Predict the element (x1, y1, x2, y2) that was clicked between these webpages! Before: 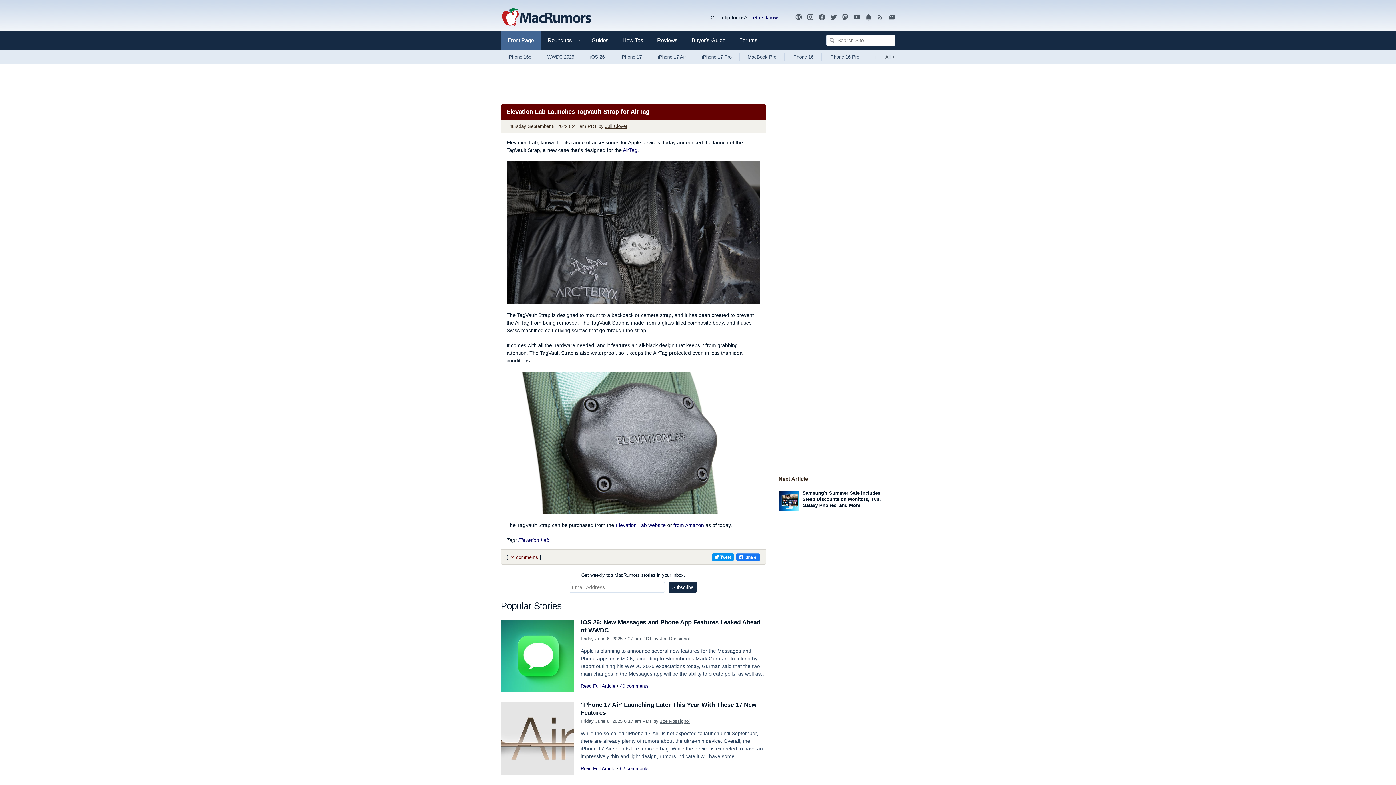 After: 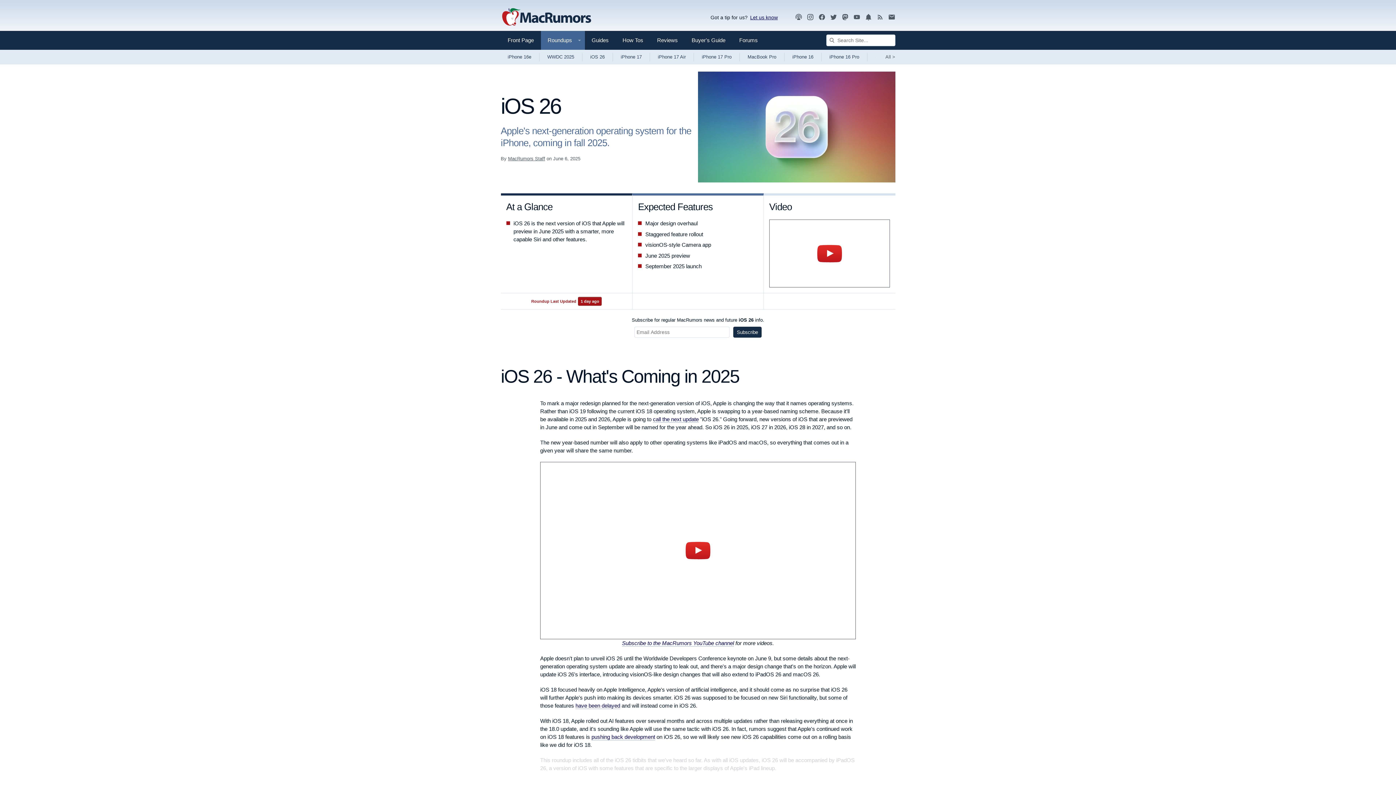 Action: label: iOS 26 bbox: (582, 49, 612, 64)